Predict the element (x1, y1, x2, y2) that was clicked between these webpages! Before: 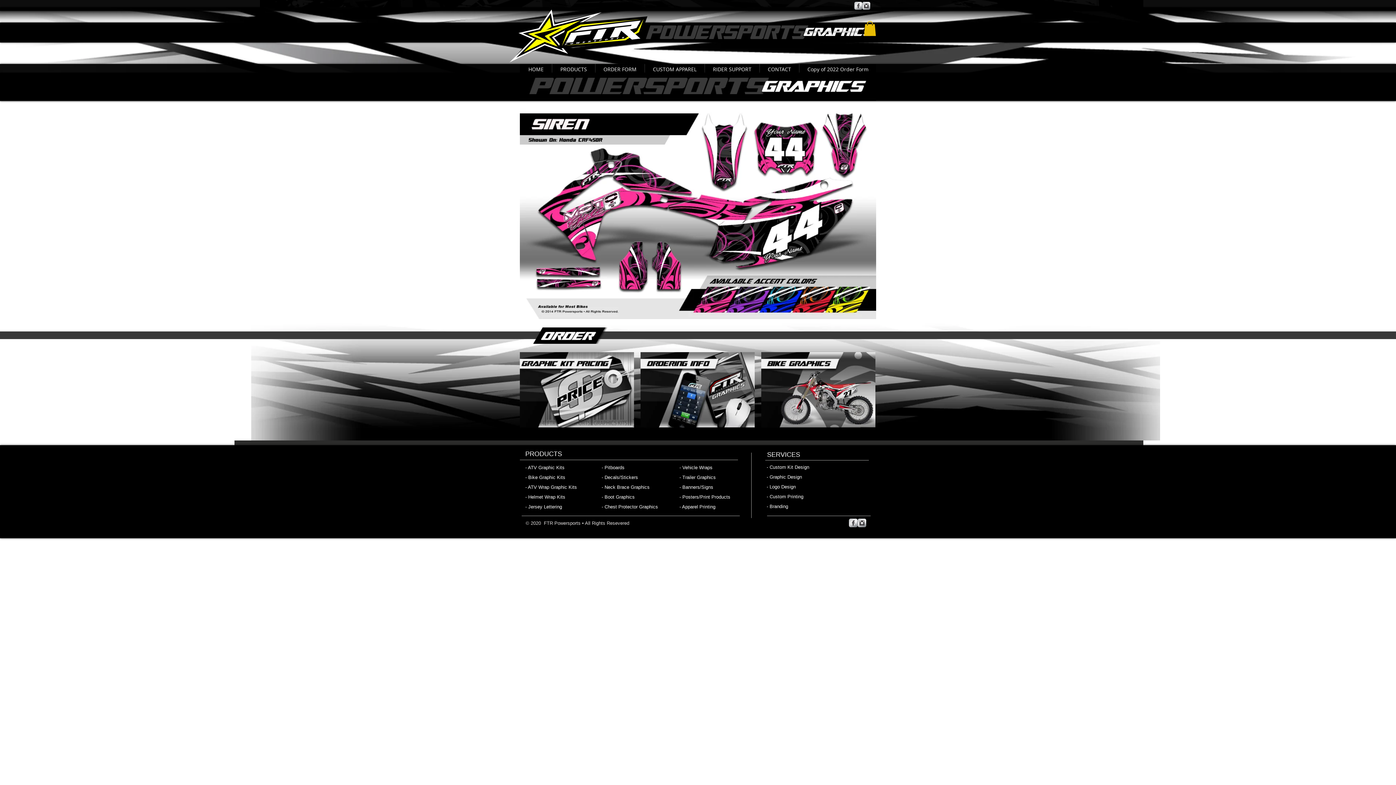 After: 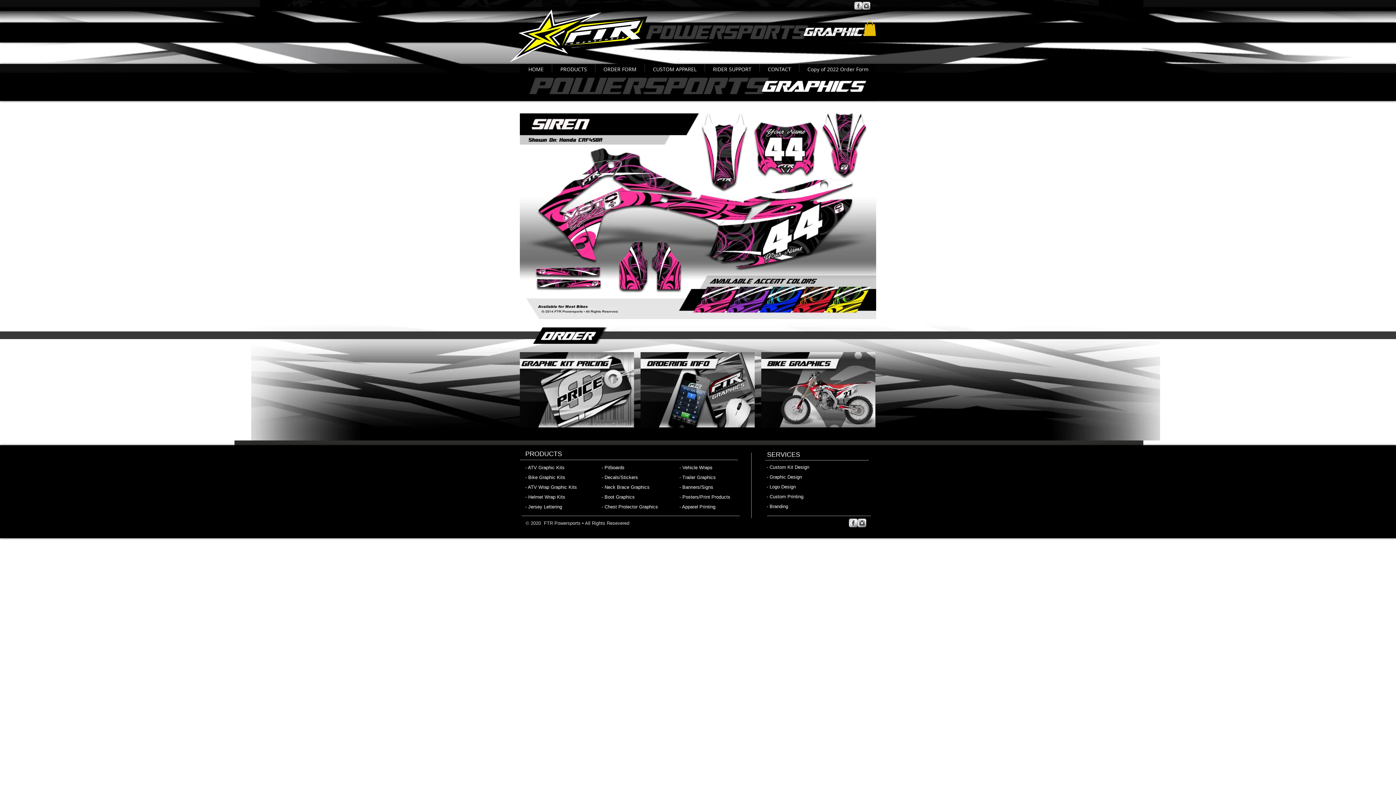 Action: bbox: (864, 21, 876, 35)